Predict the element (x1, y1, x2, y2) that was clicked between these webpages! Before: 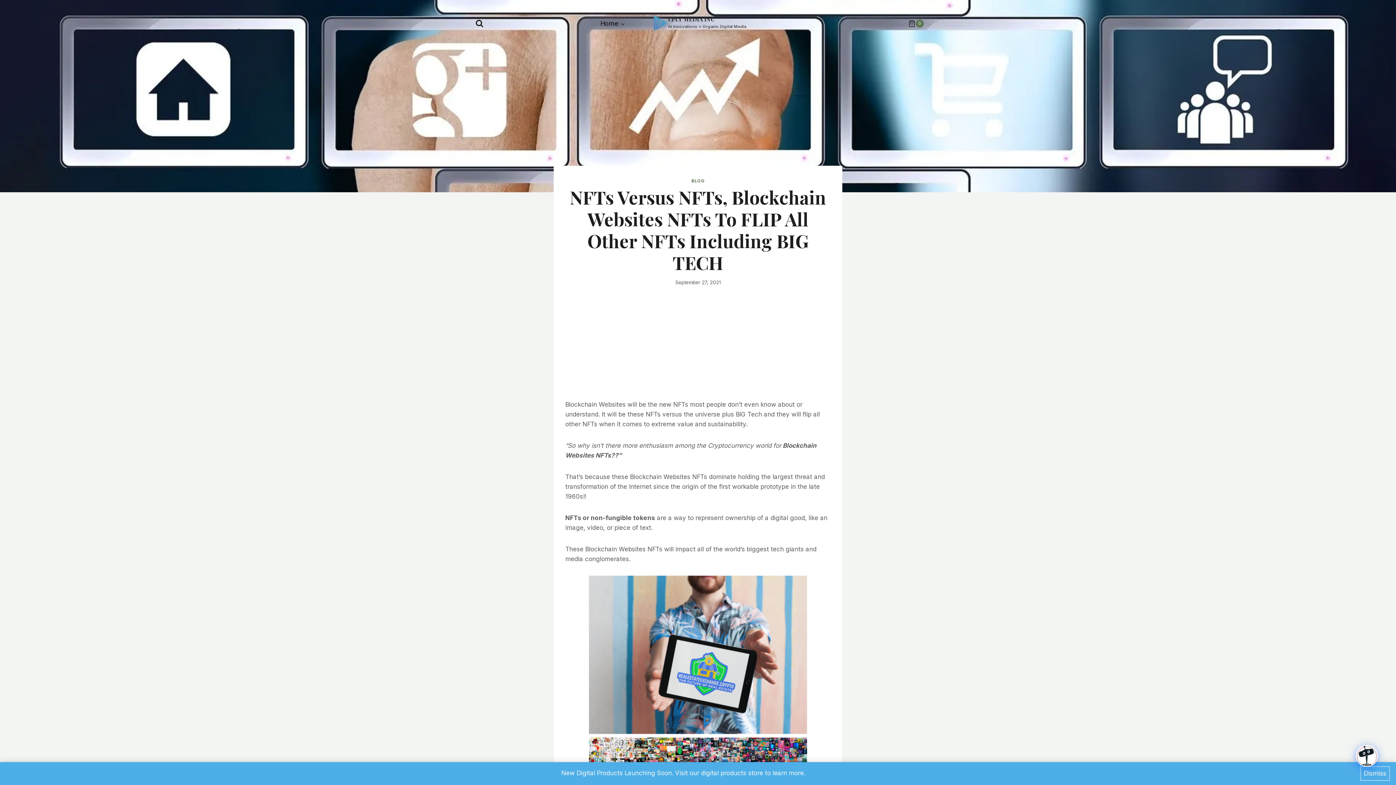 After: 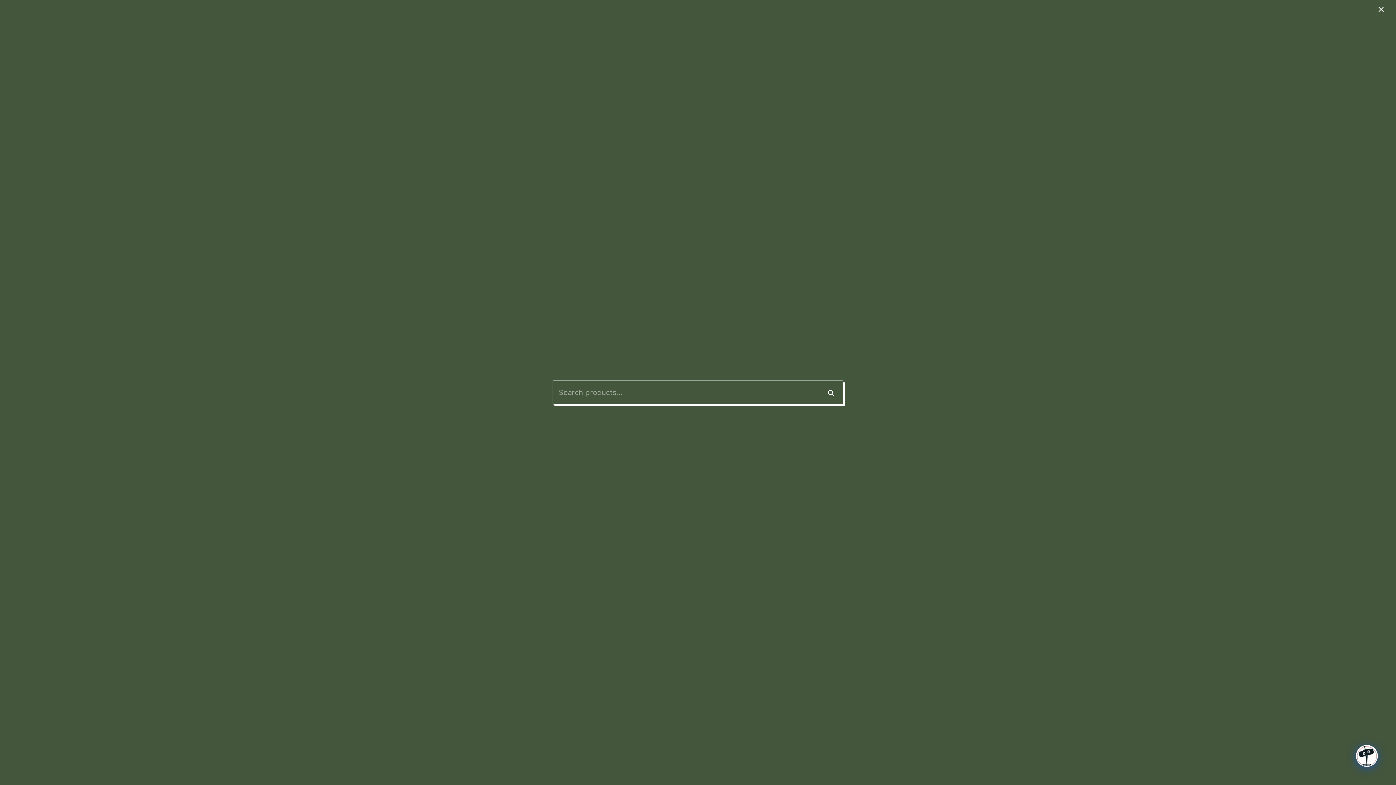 Action: label: View Search Form bbox: (472, 16, 486, 30)